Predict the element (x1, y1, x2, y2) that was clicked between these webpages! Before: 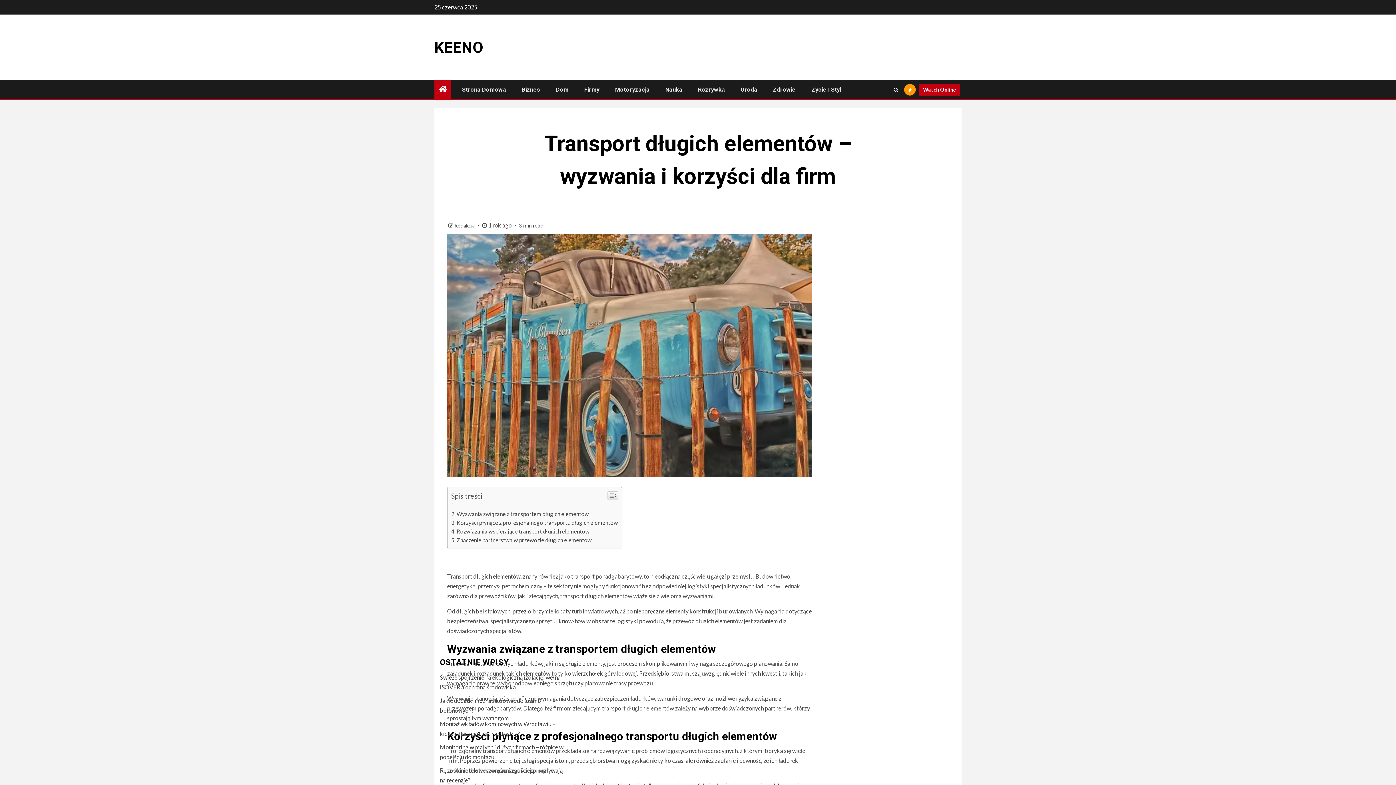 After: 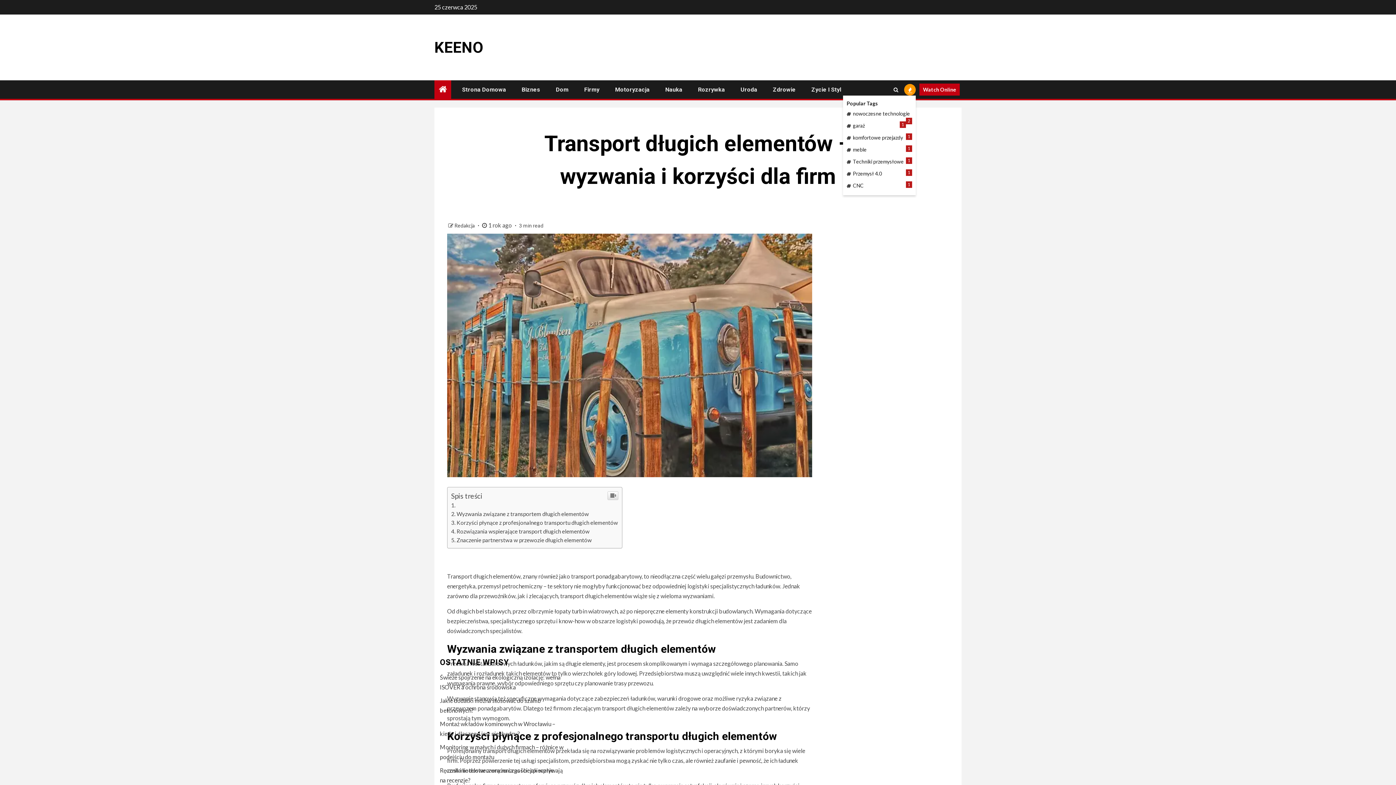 Action: bbox: (904, 83, 916, 95)